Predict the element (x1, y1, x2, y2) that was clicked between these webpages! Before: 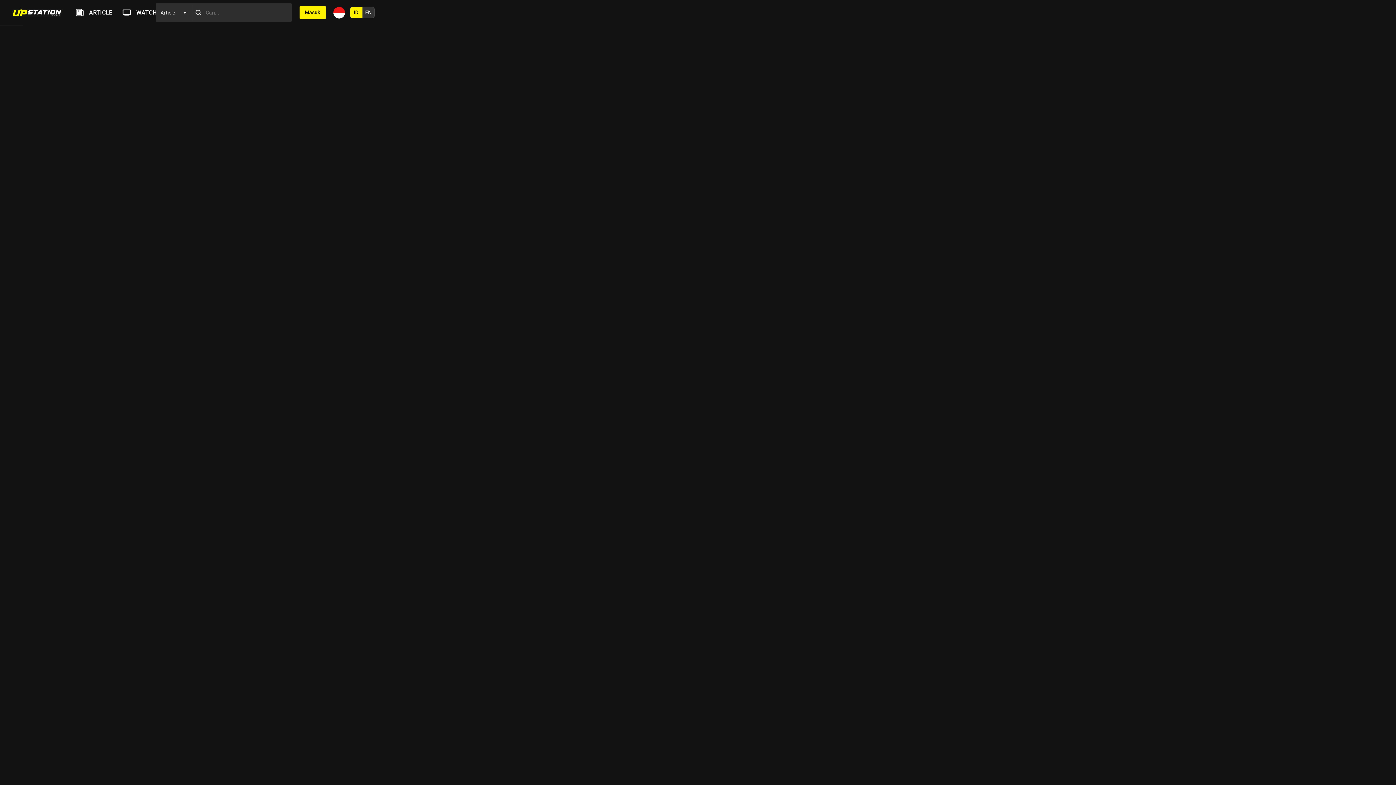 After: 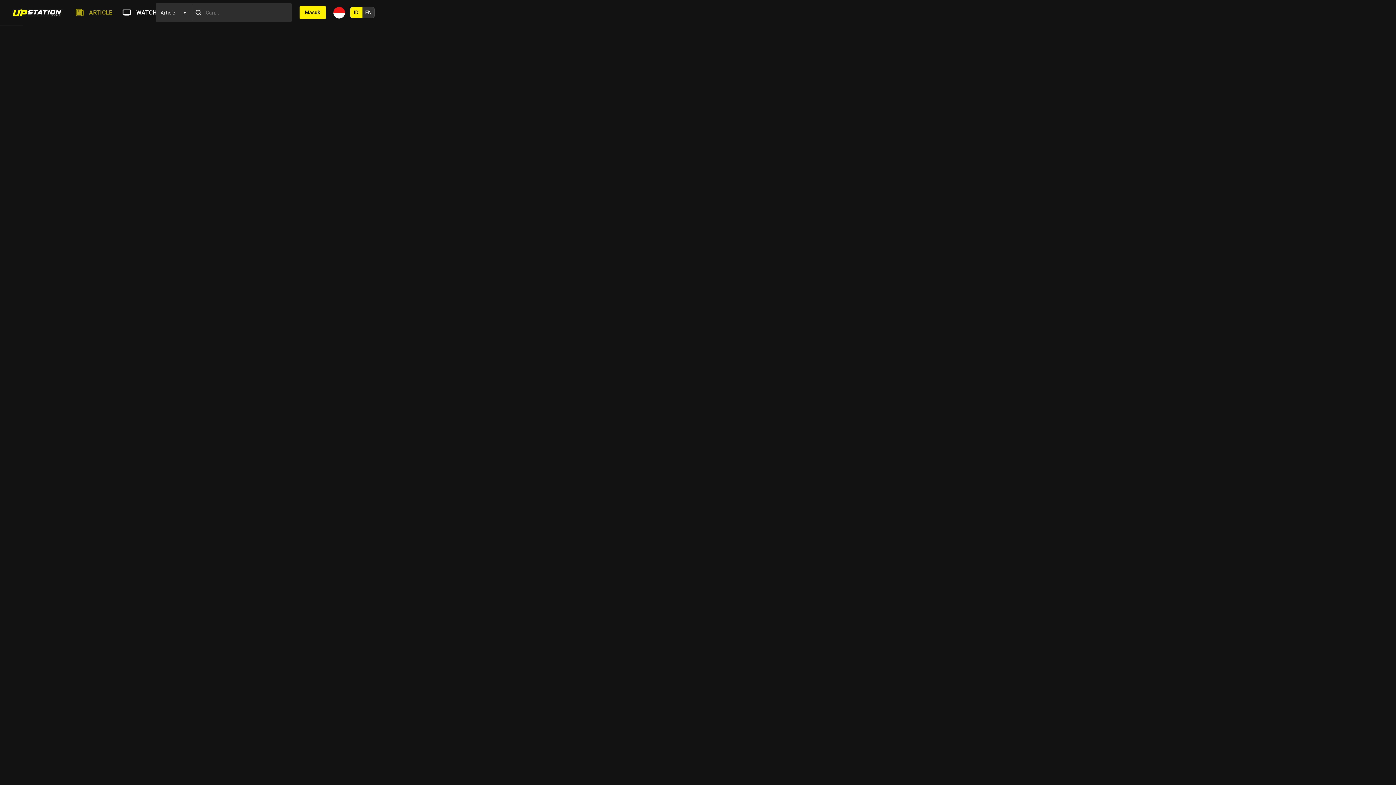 Action: bbox: (72, 8, 112, 16) label: ARTICLE